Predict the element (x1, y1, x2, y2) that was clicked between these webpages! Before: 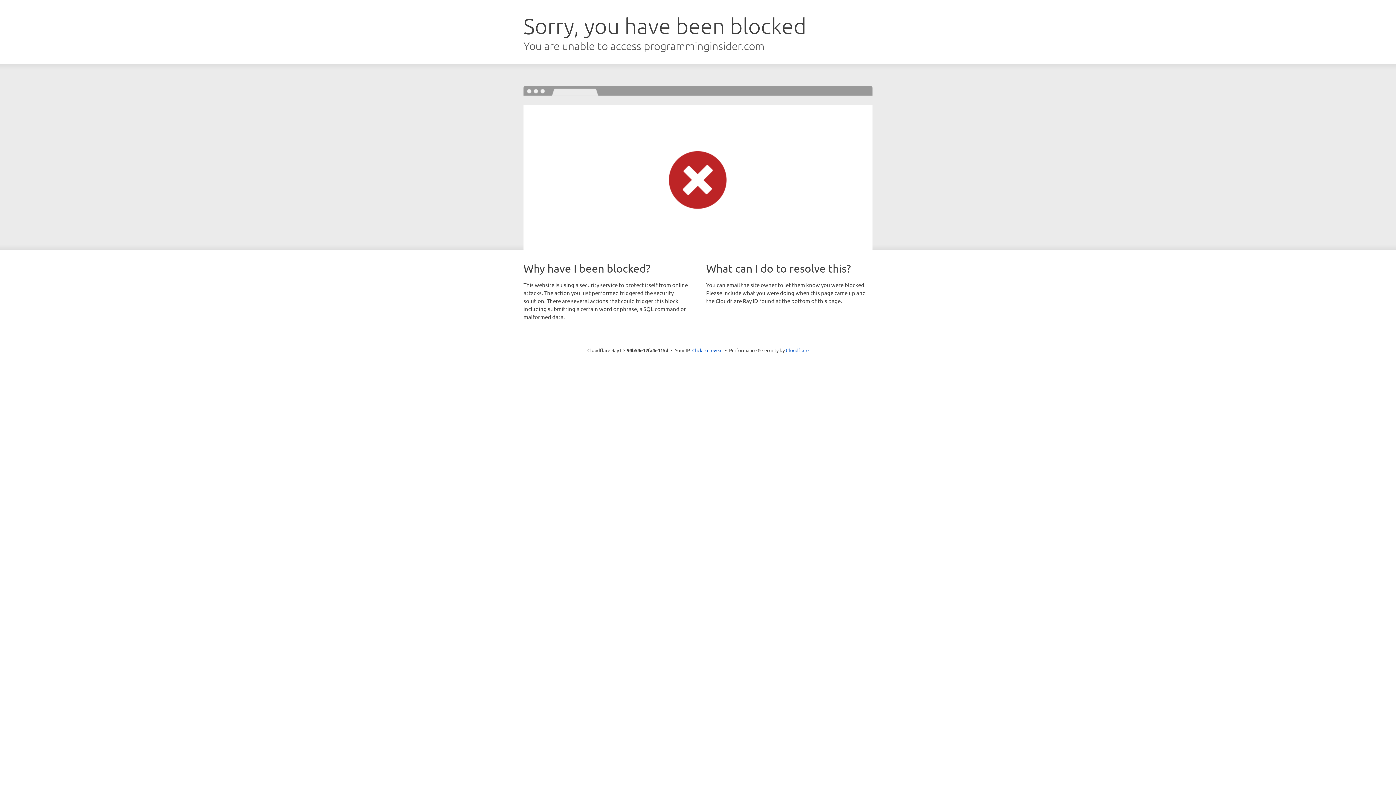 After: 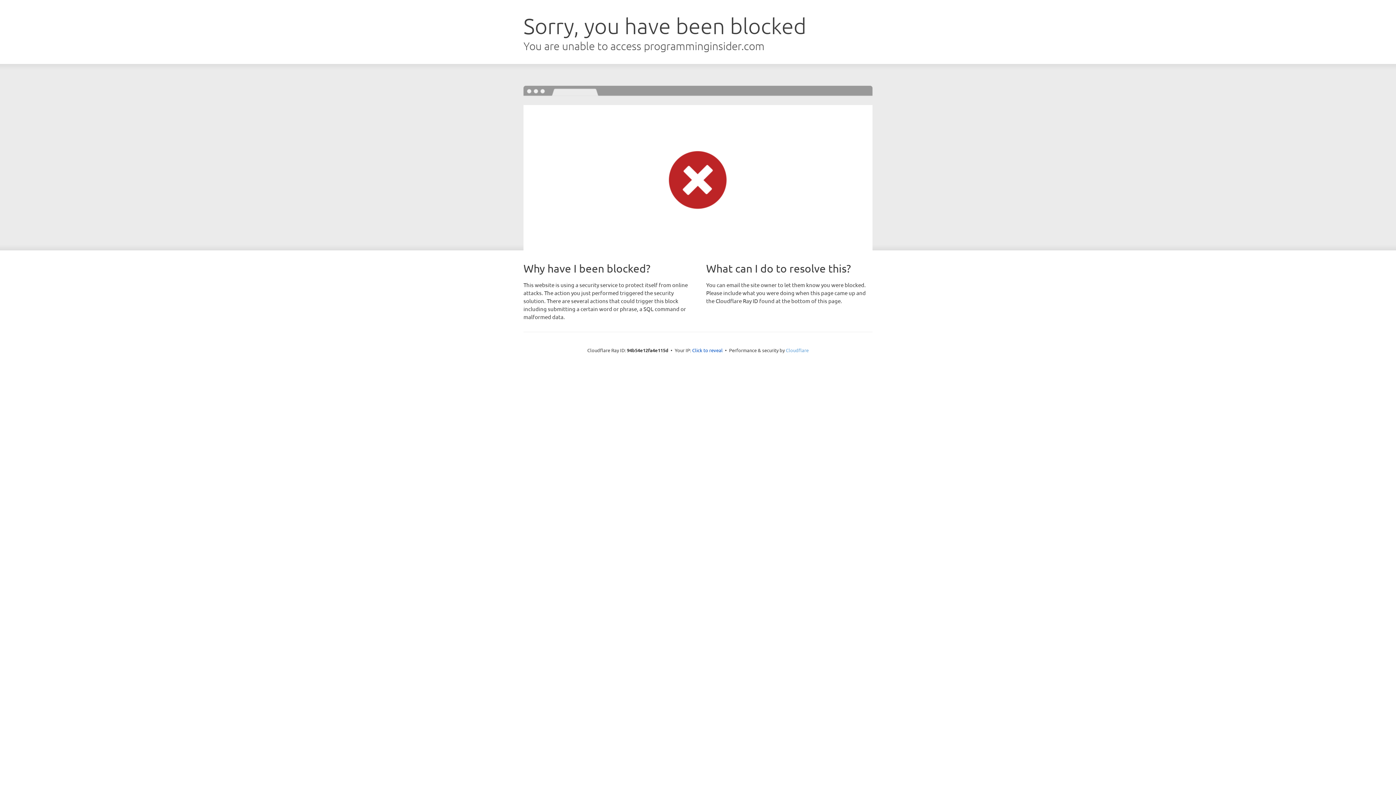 Action: label: Cloudflare bbox: (786, 347, 808, 353)